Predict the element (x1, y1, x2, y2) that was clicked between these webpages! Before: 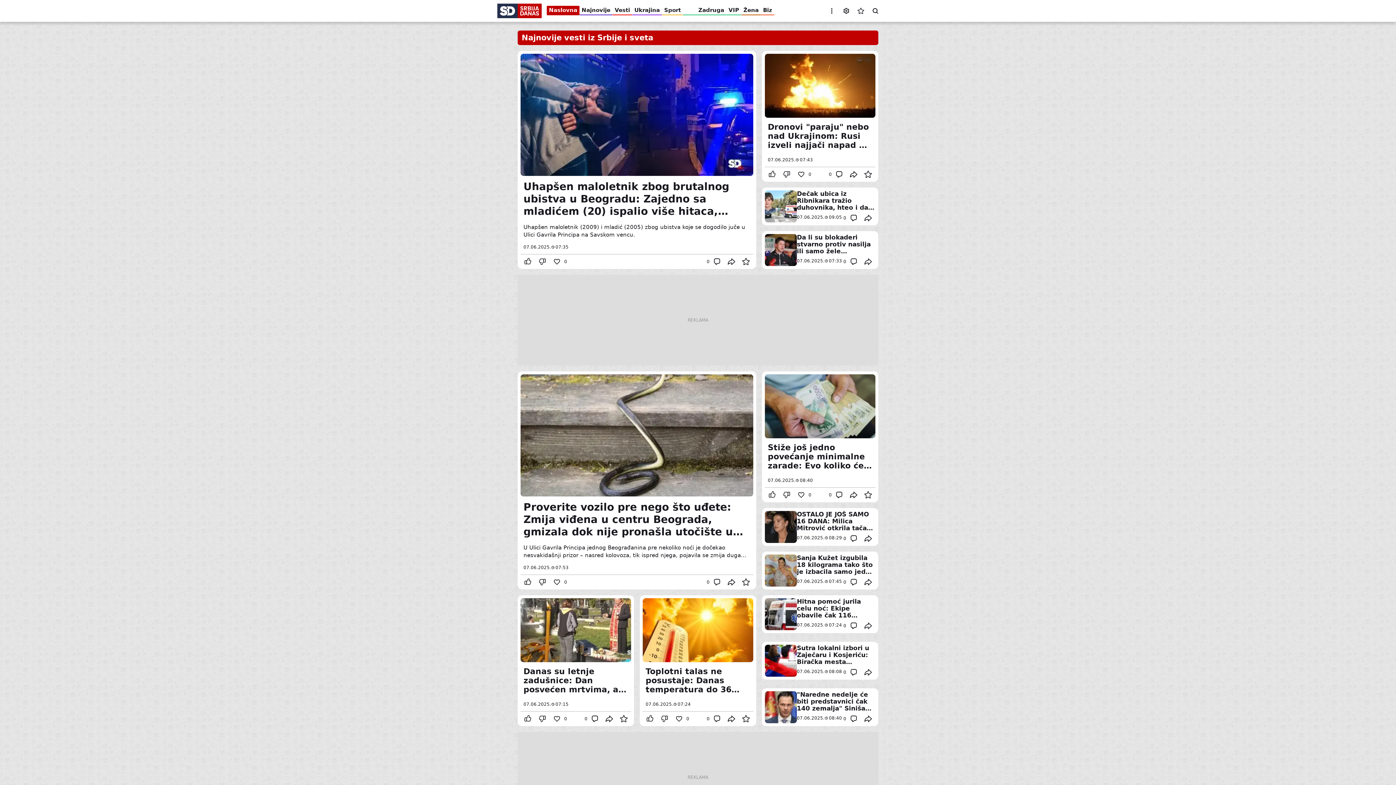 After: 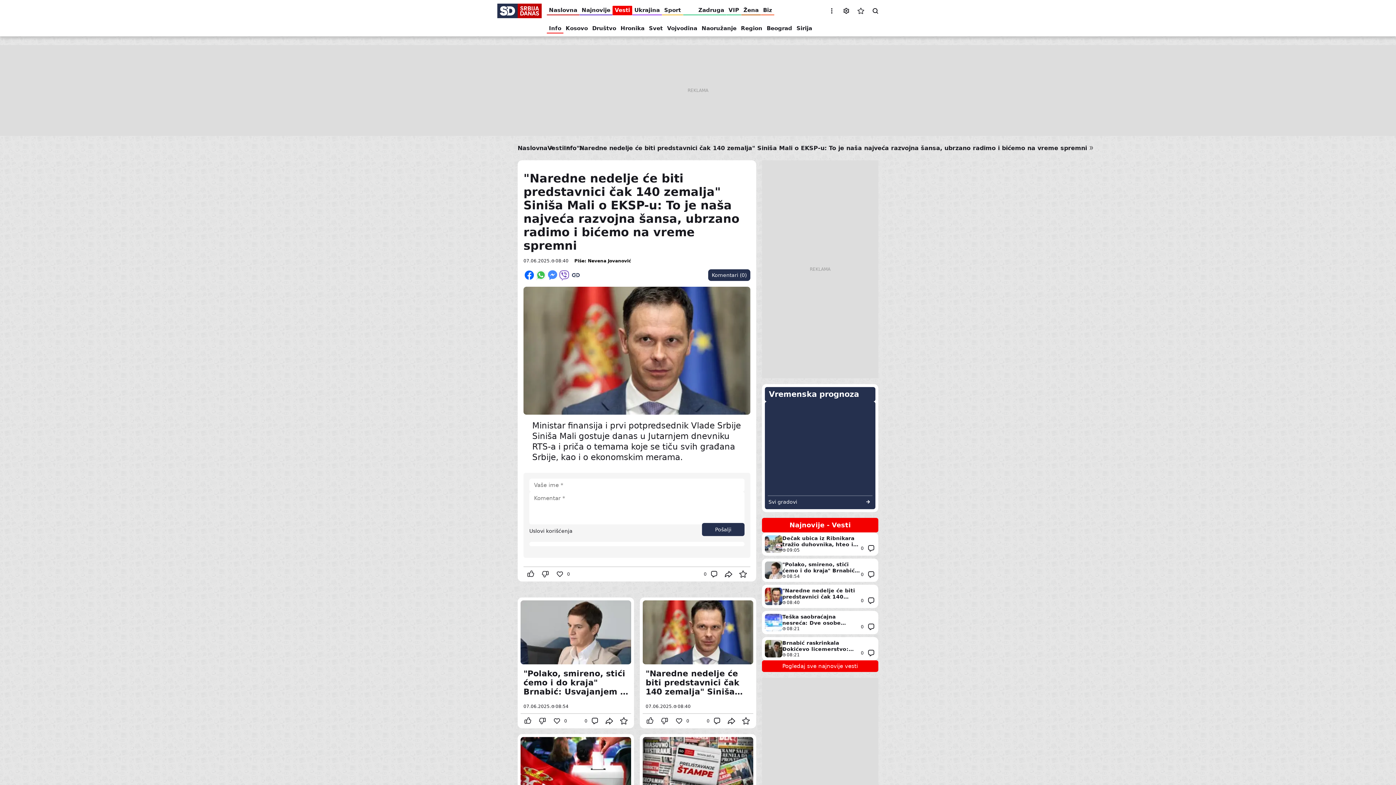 Action: label: Comment bbox: (846, 712, 861, 726)